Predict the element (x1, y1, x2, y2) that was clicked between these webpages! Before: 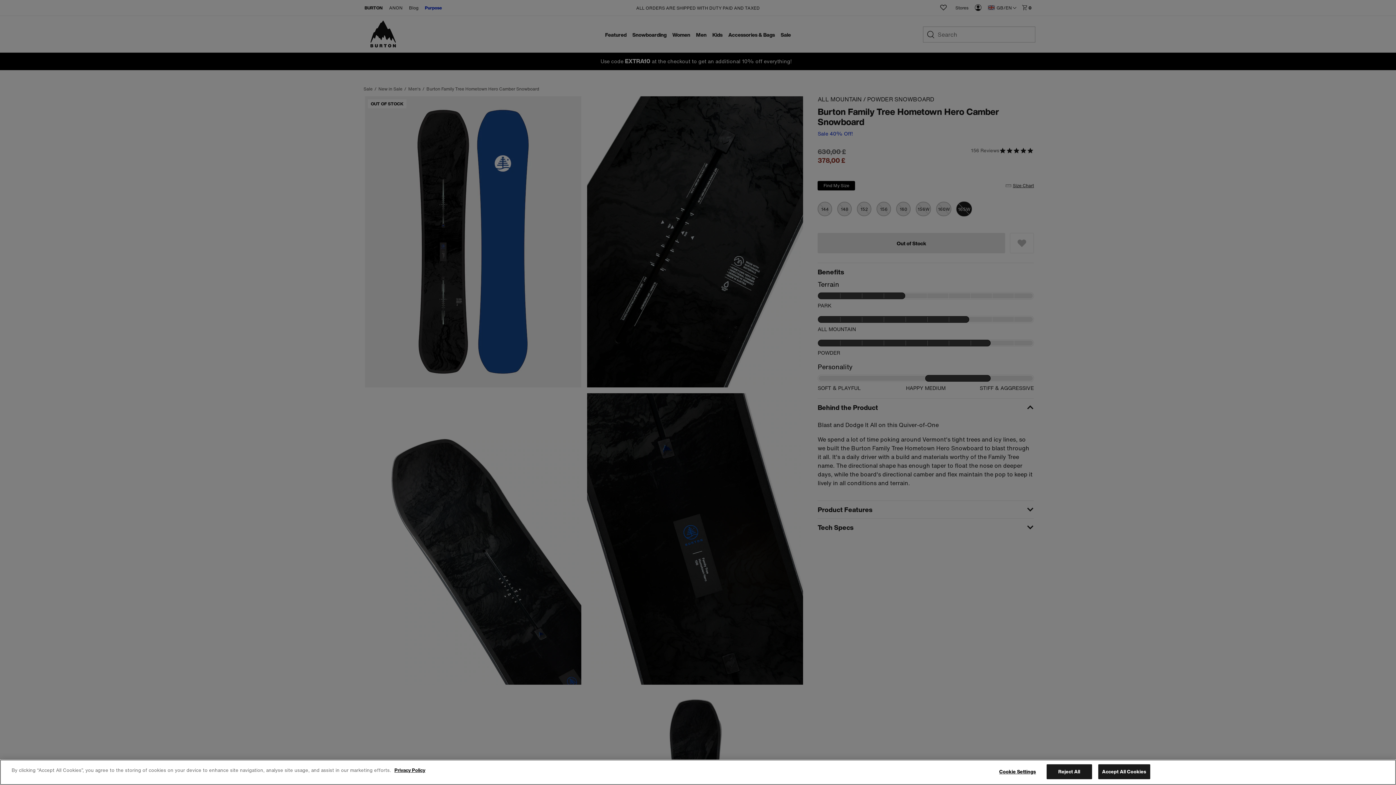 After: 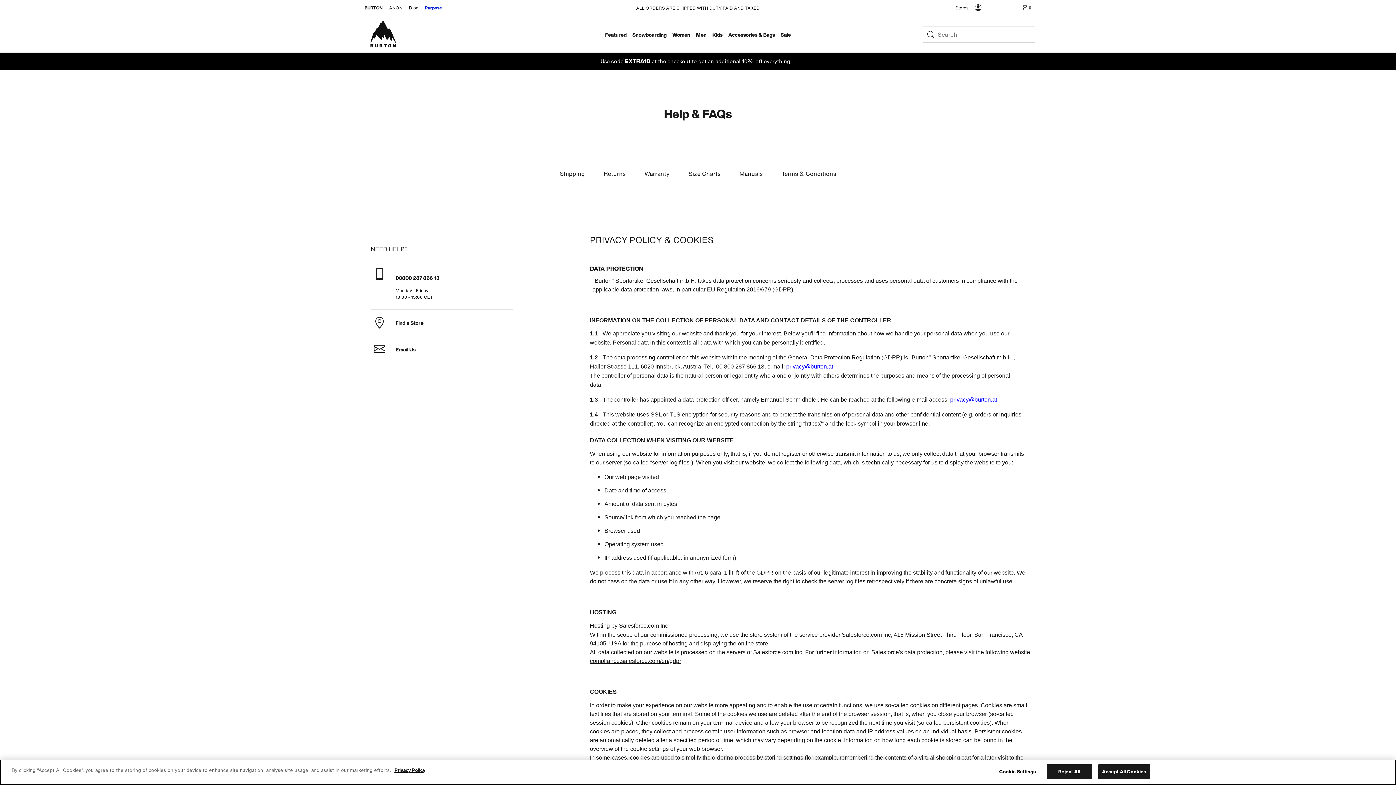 Action: label: More information about your privacy, opens in a new tab bbox: (394, 767, 425, 774)